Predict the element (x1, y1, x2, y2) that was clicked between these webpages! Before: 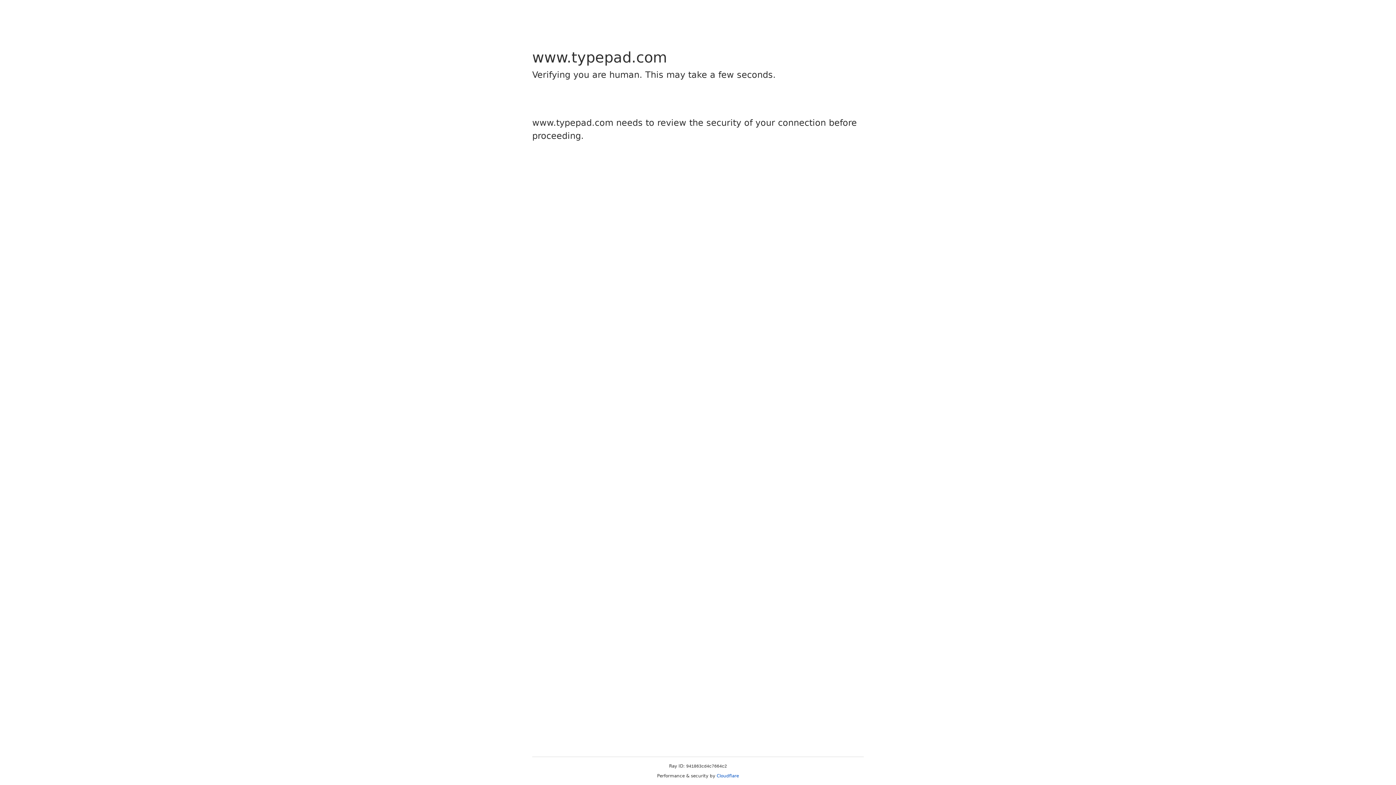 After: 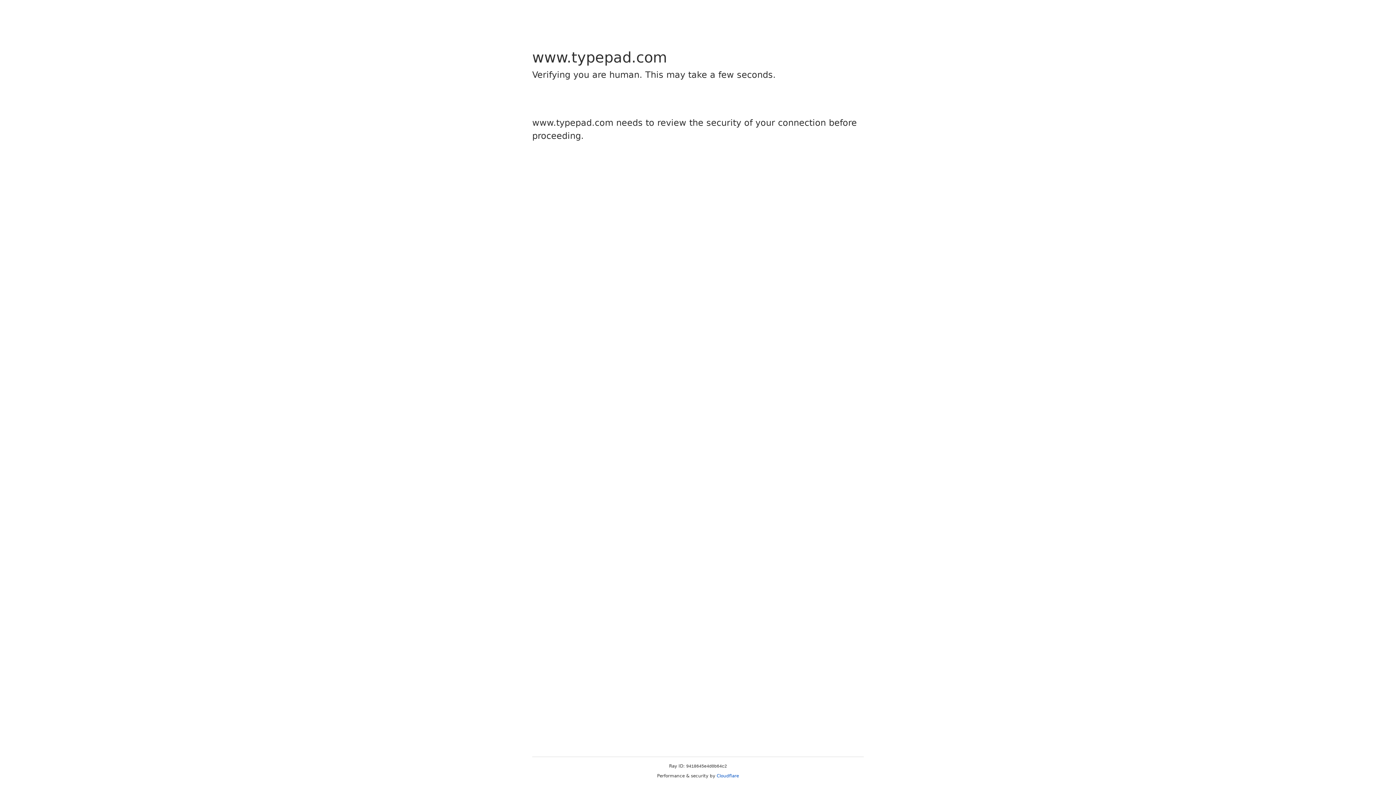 Action: label: Cloudflare bbox: (716, 773, 739, 778)